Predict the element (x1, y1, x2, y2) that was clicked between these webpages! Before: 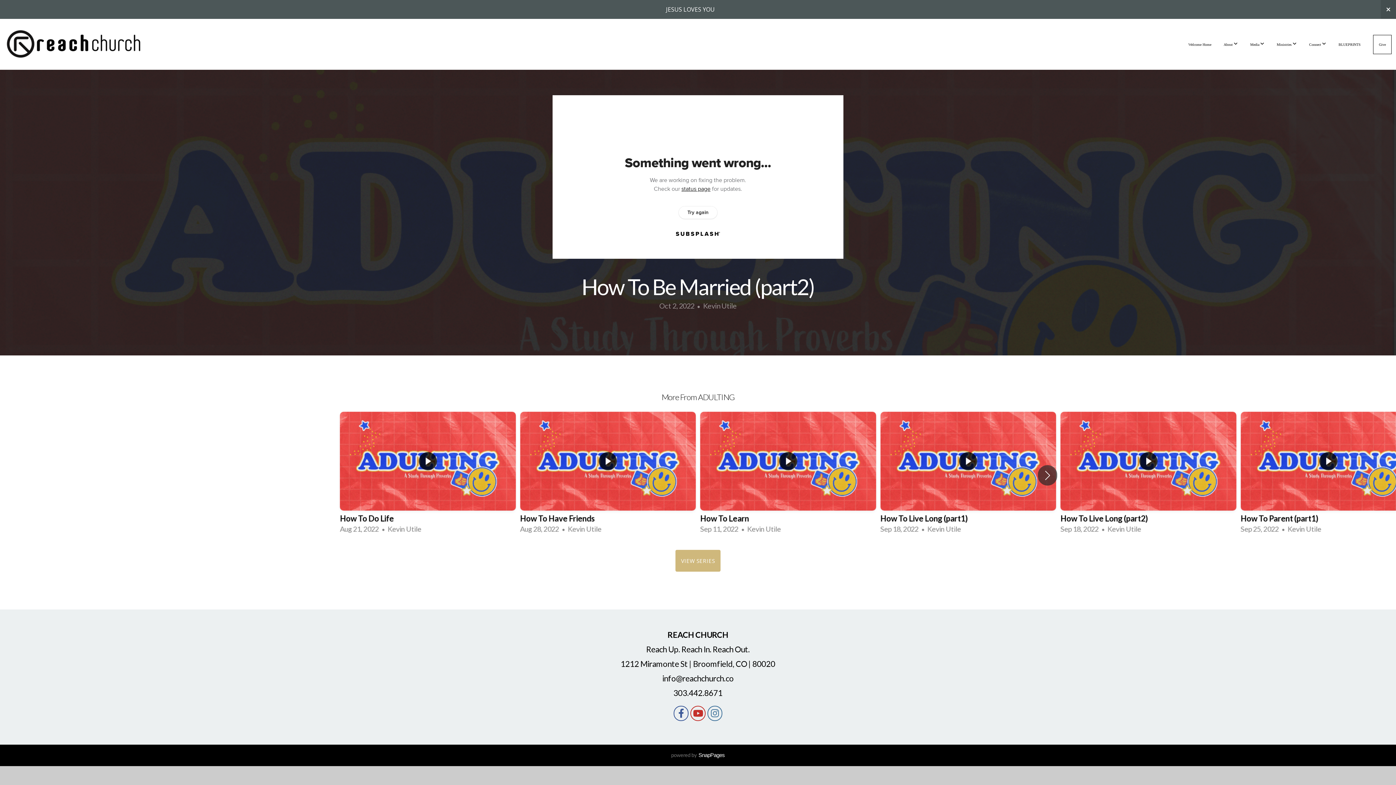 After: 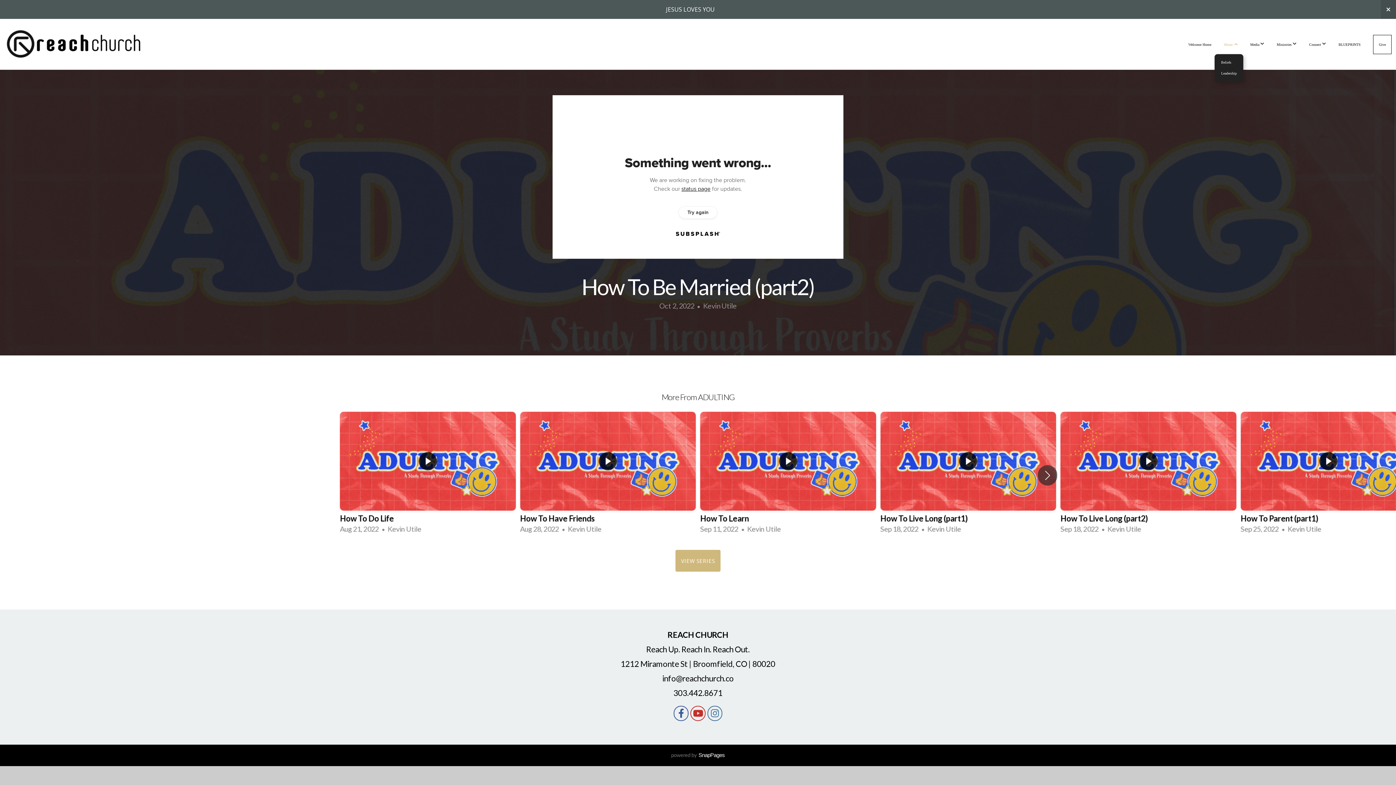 Action: bbox: (1218, 34, 1243, 54) label: About 